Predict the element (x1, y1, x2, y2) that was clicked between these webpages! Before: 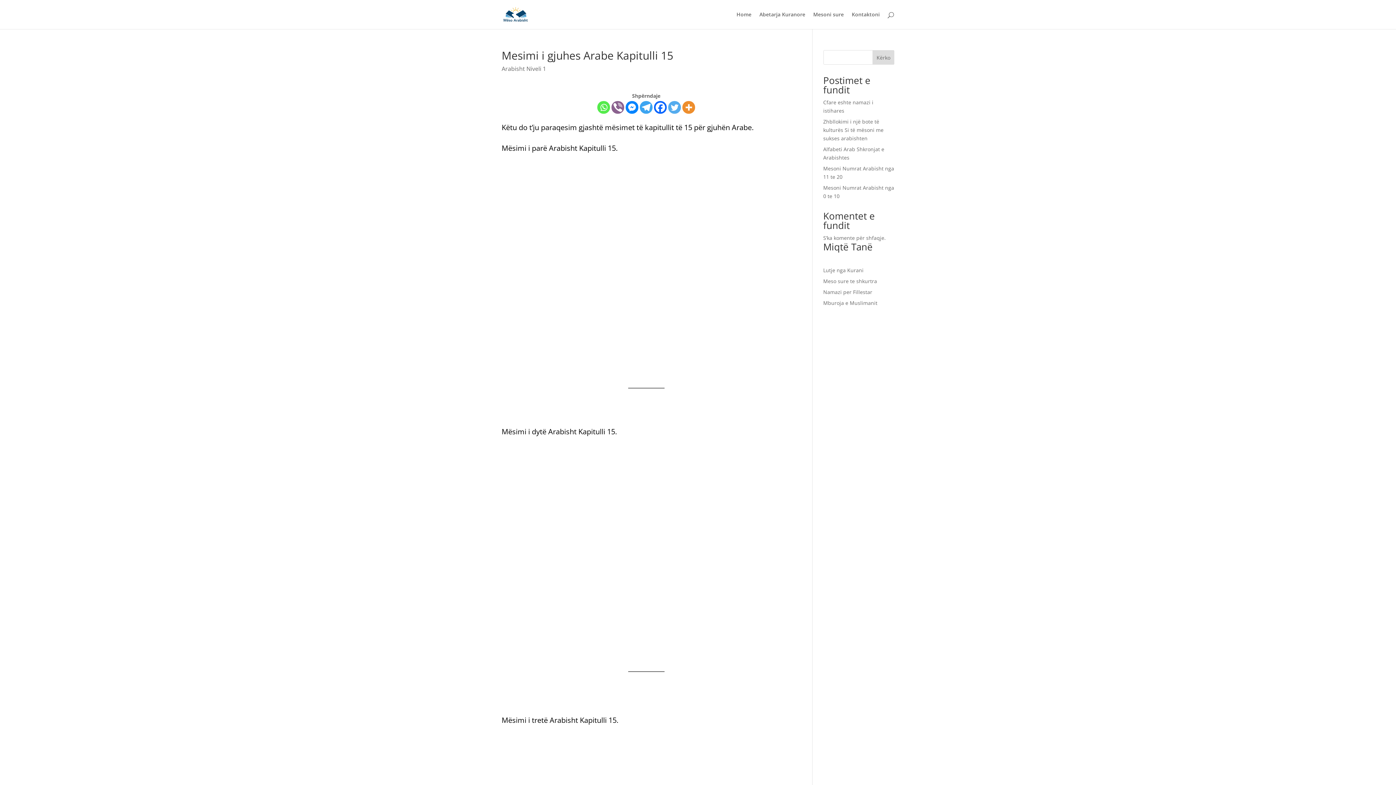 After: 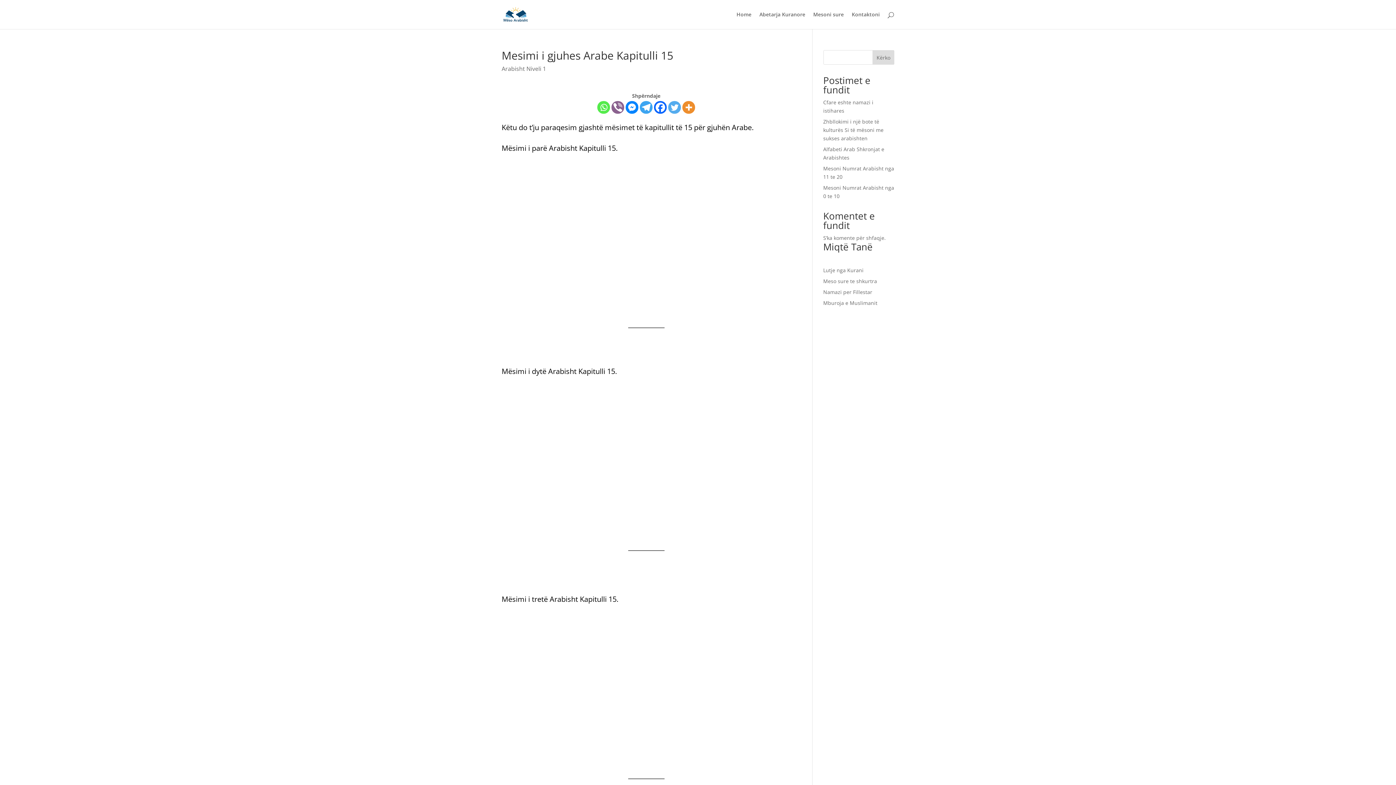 Action: bbox: (625, 101, 638, 113) label: Facebook Messenger